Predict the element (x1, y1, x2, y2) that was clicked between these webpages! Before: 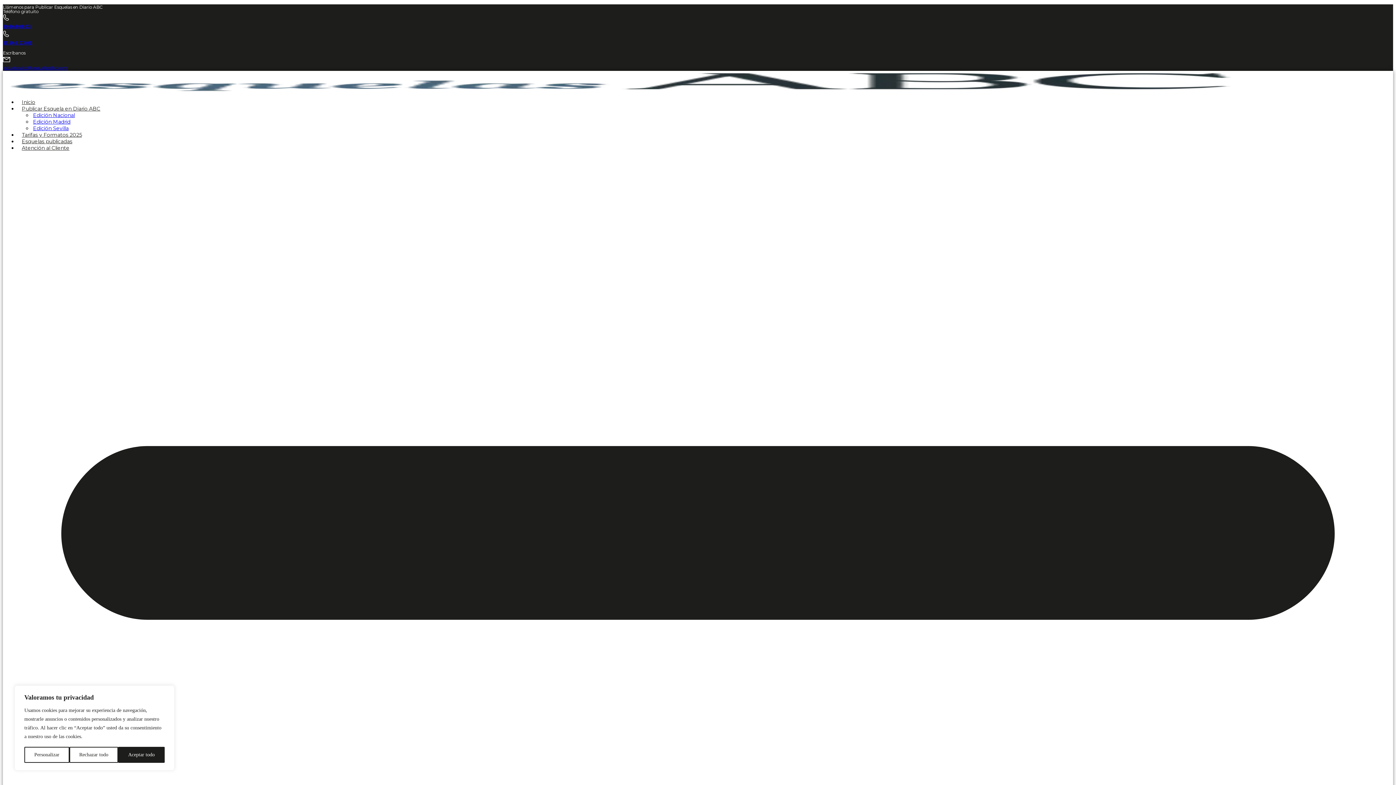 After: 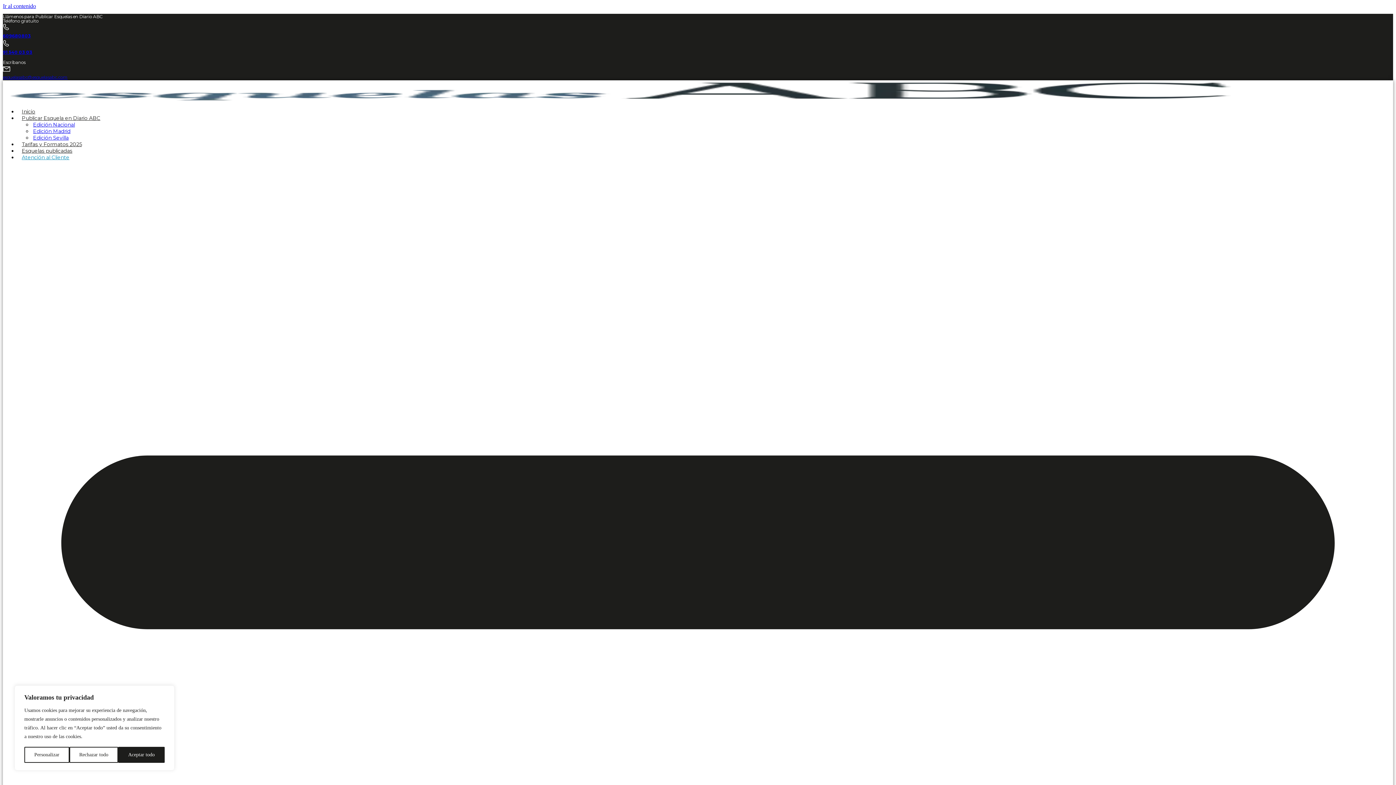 Action: bbox: (17, 144, 73, 151) label: Atención al Cliente